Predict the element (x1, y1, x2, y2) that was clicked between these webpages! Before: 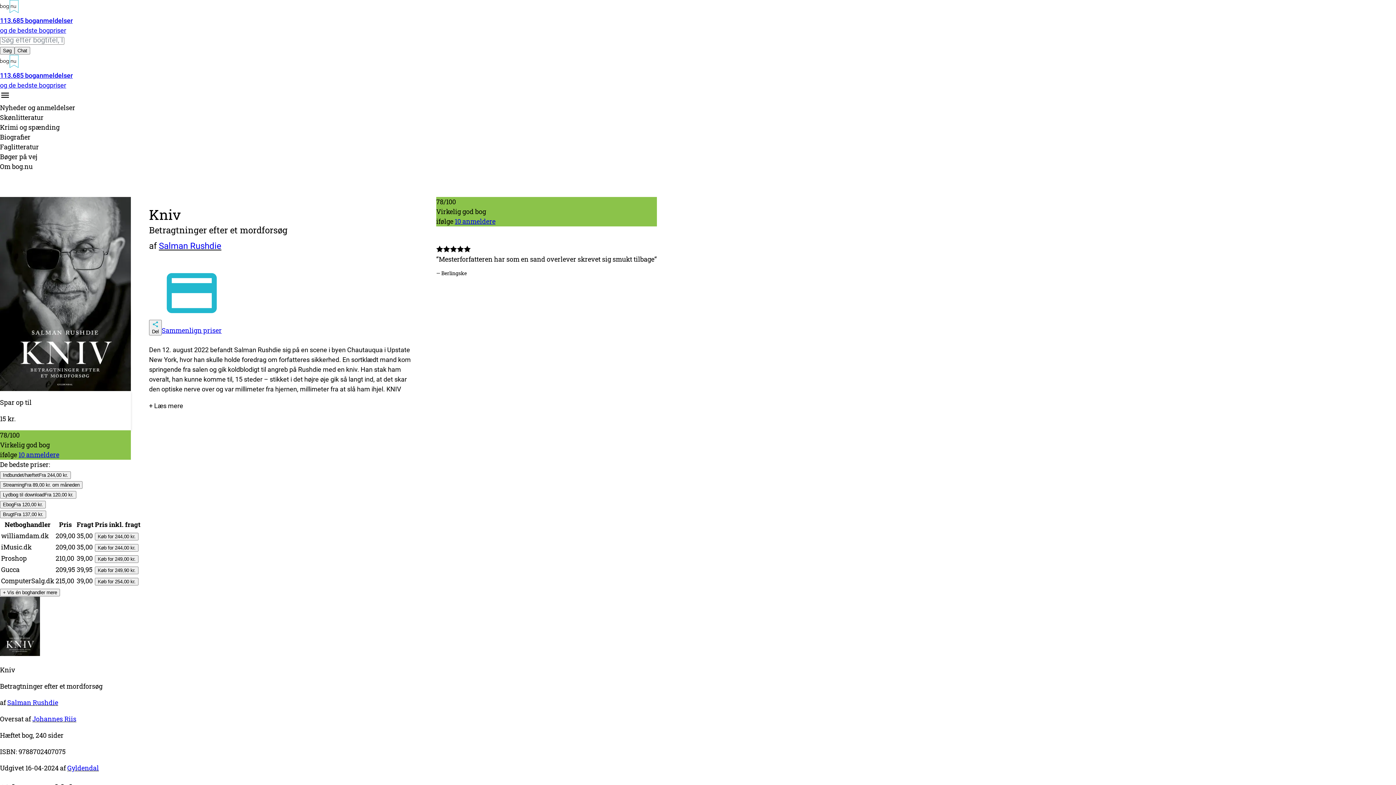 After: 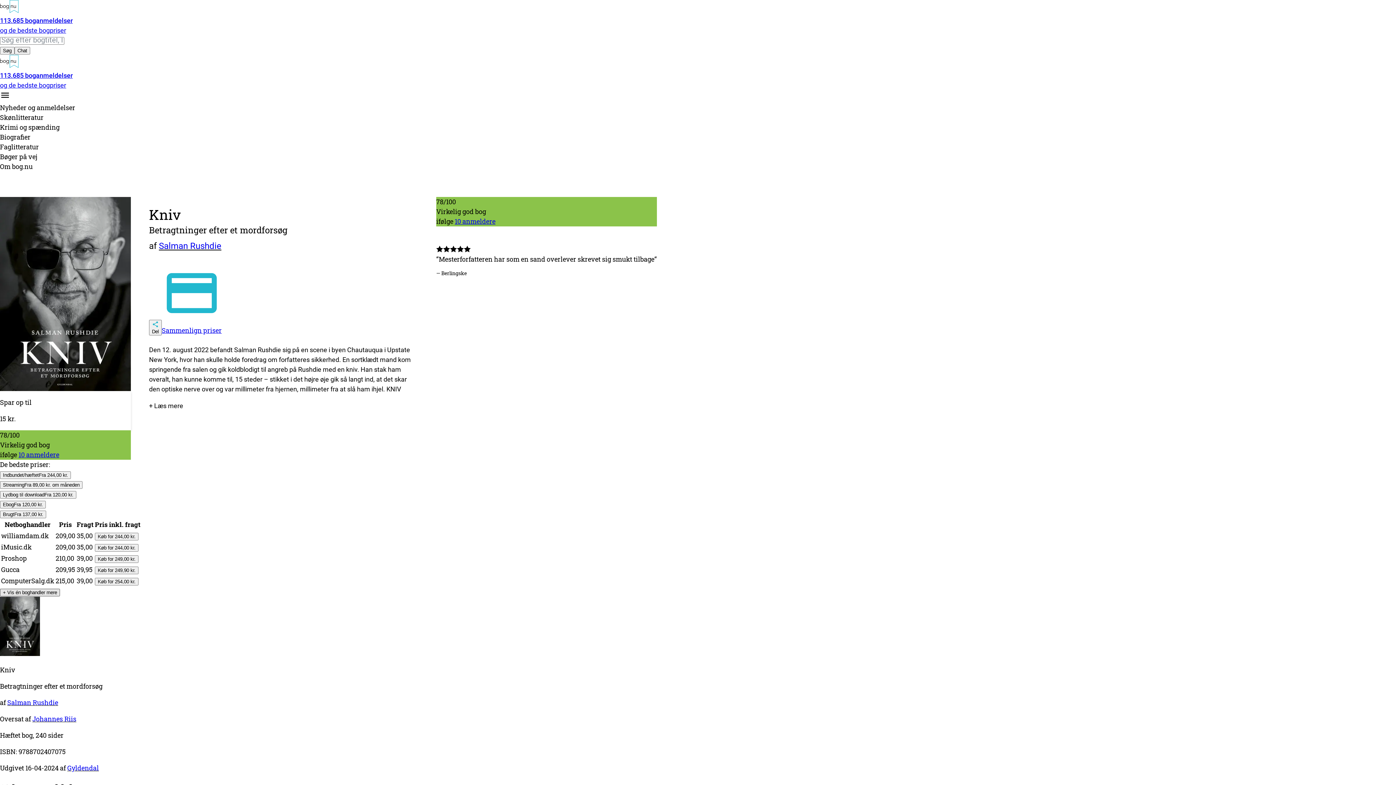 Action: label: + Vis én boghandler mere bbox: (0, 588, 60, 596)